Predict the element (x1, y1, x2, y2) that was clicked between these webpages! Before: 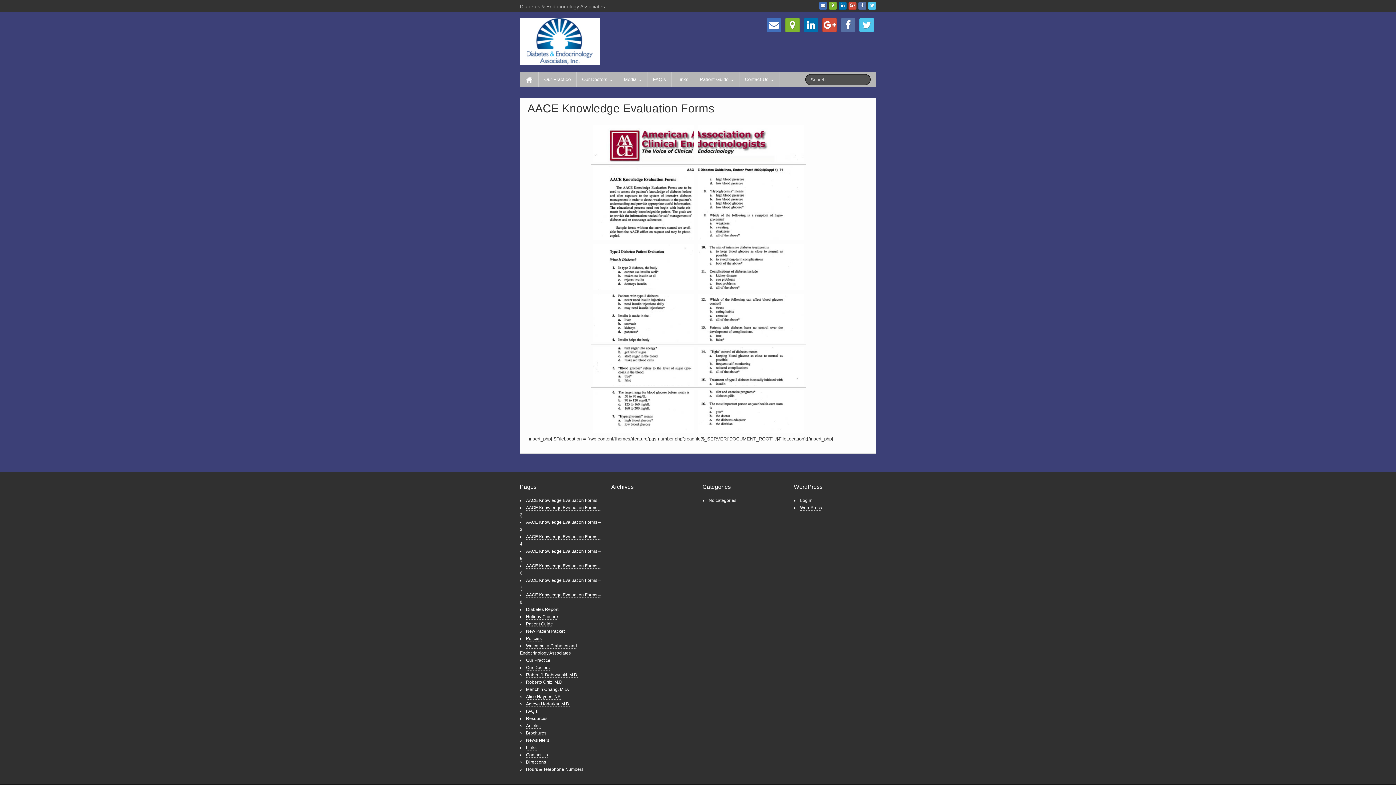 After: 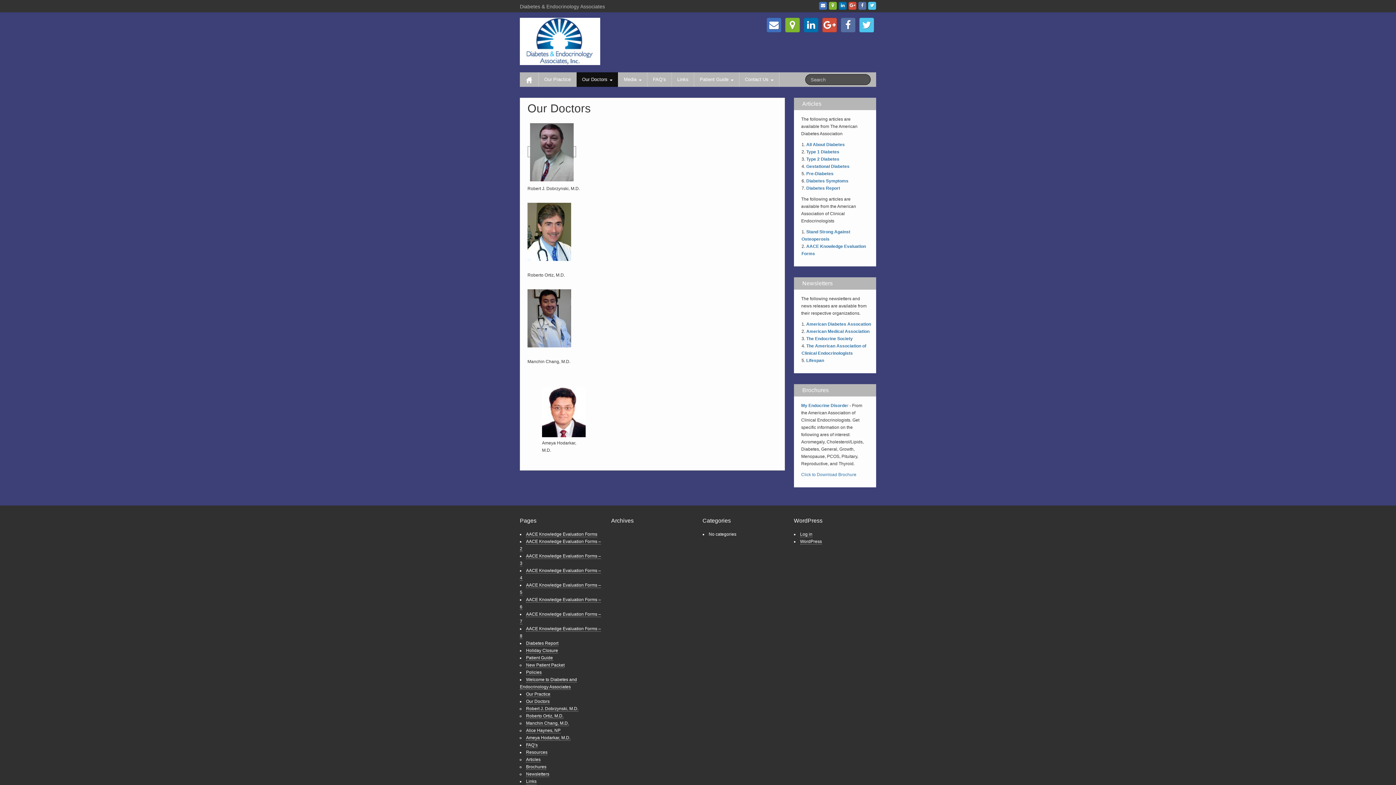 Action: label: Our Doctors bbox: (526, 665, 549, 670)